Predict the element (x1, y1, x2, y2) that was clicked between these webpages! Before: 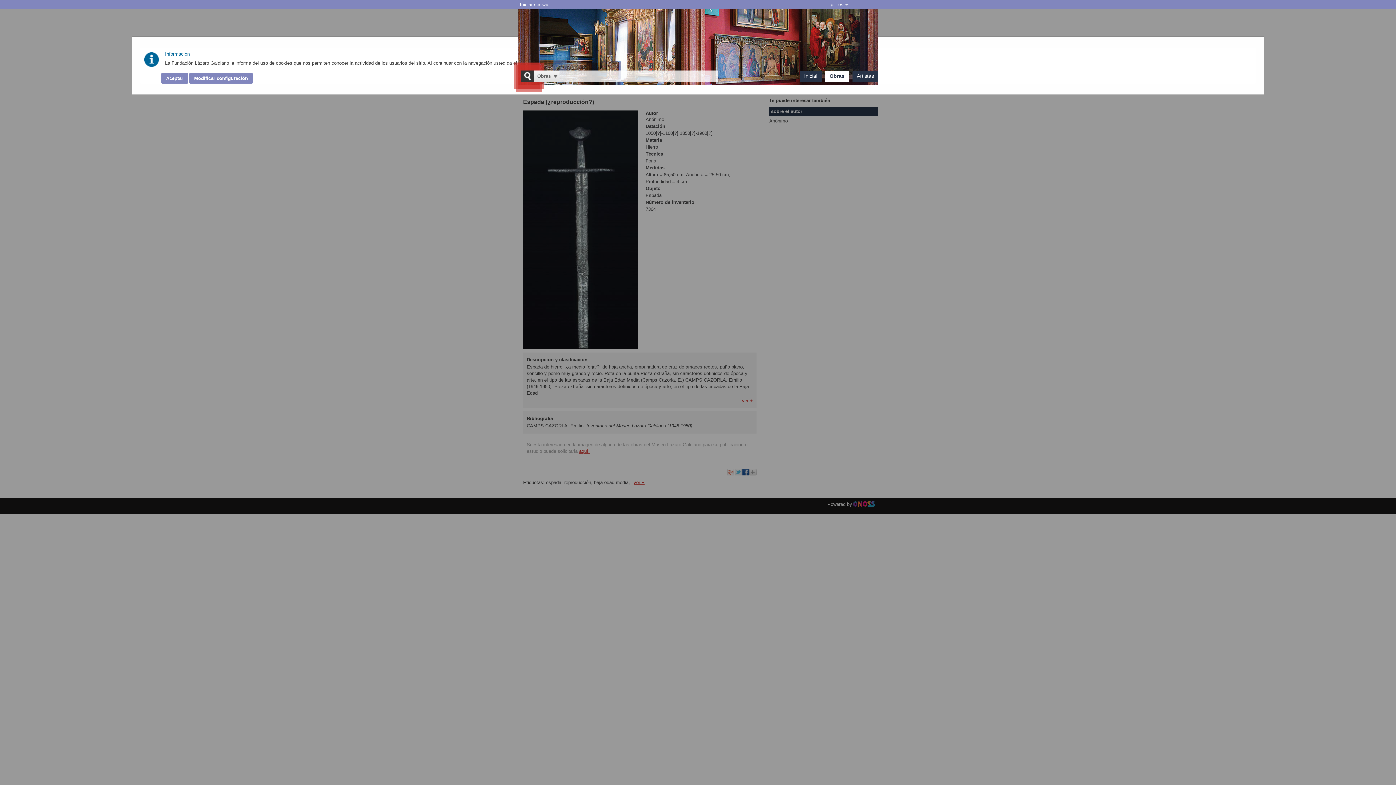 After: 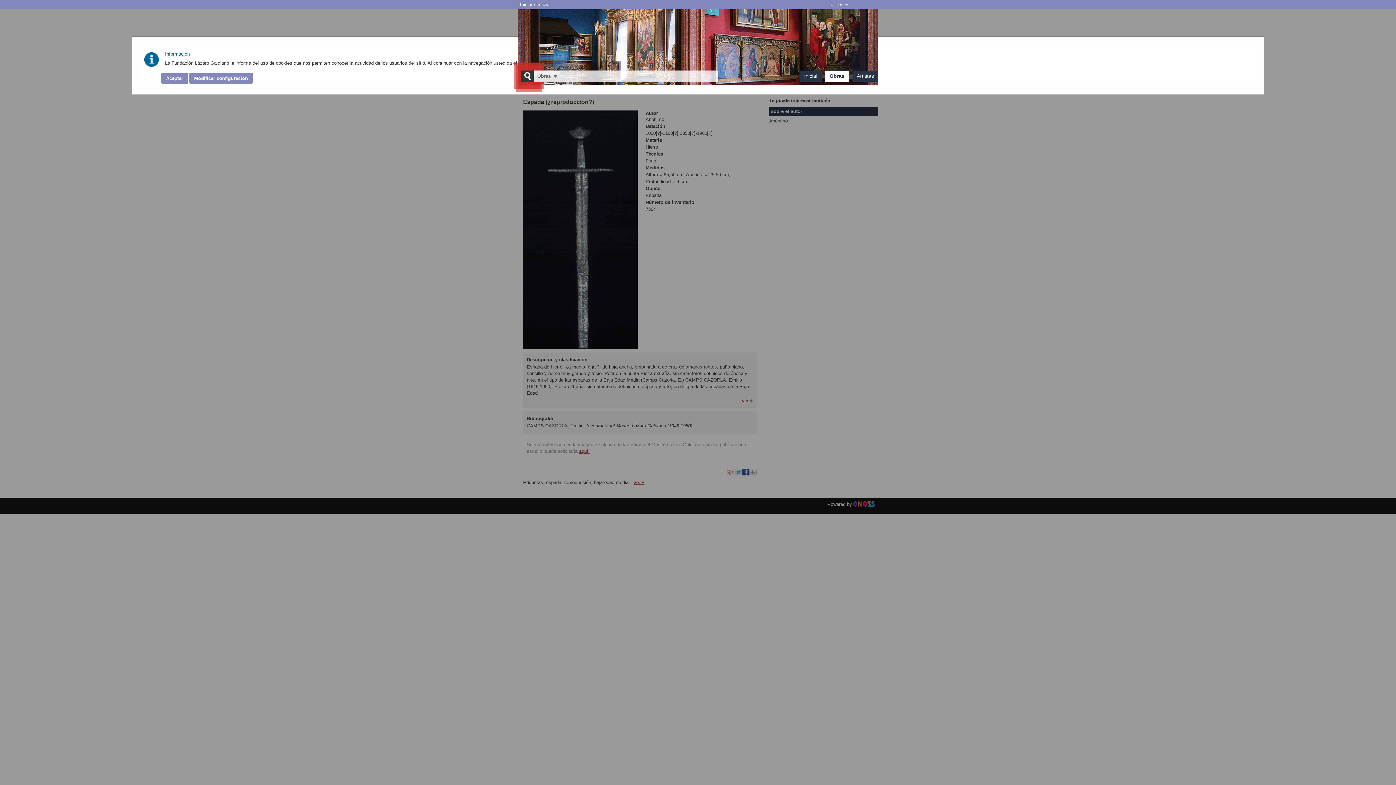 Action: bbox: (829, 0, 836, 9) label: pt